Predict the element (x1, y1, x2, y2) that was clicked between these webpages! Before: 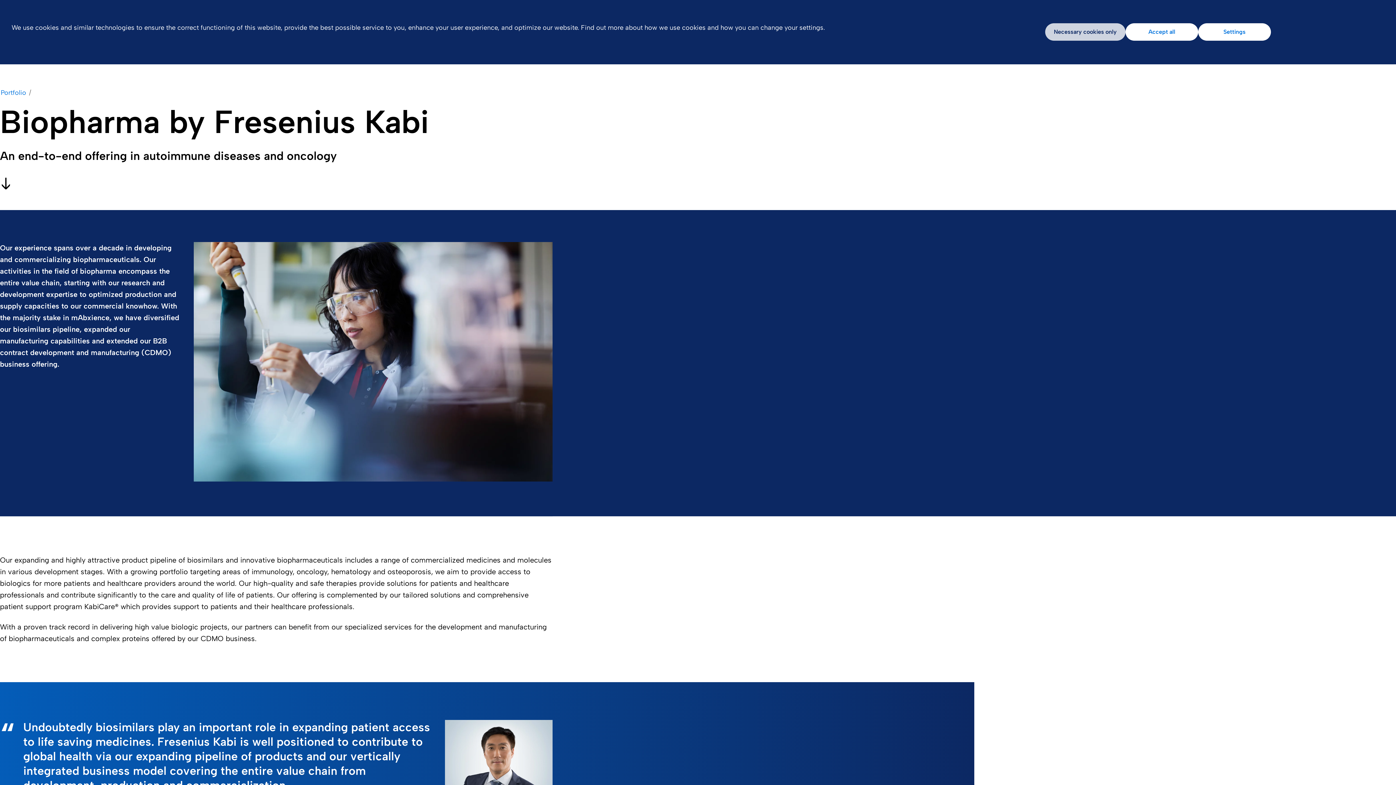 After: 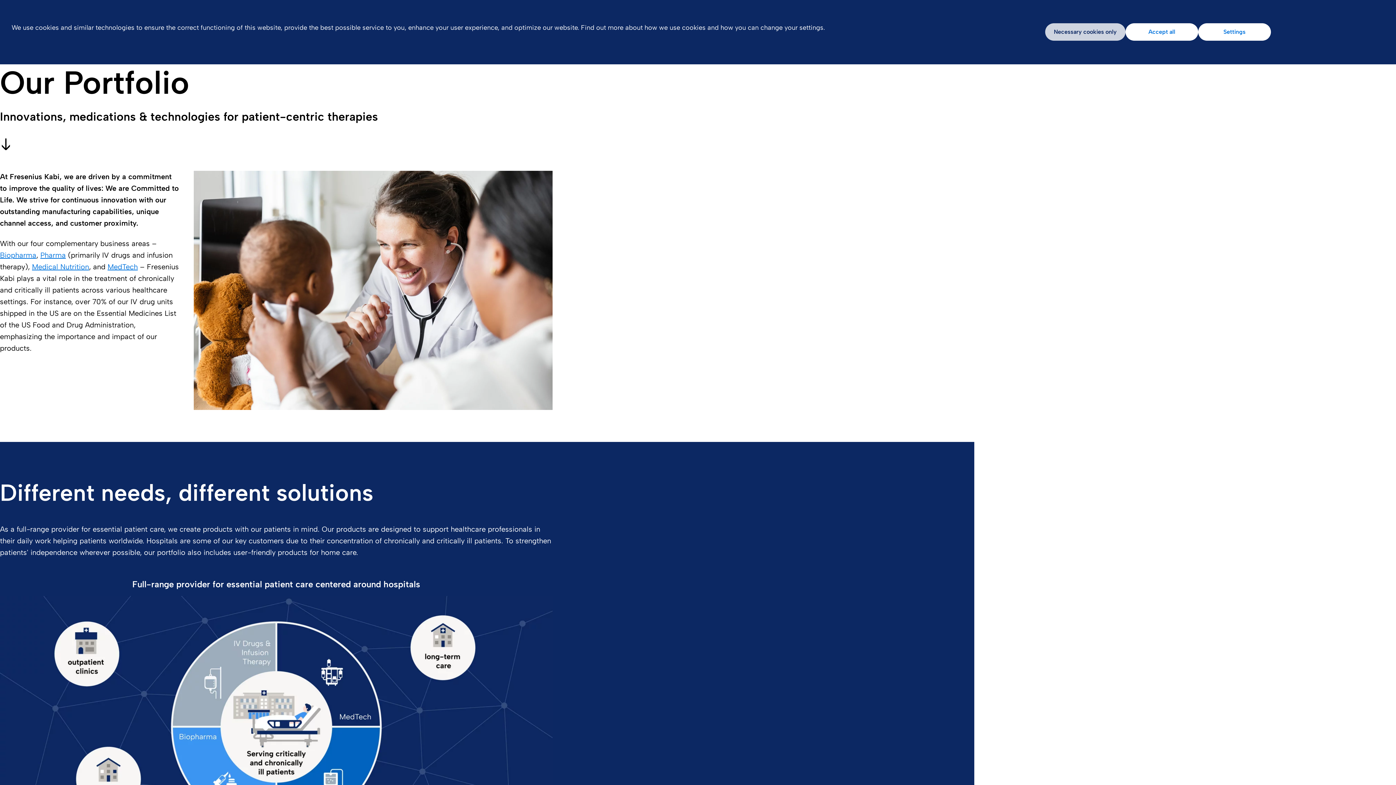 Action: bbox: (0, 88, 26, 97) label: Portfolio